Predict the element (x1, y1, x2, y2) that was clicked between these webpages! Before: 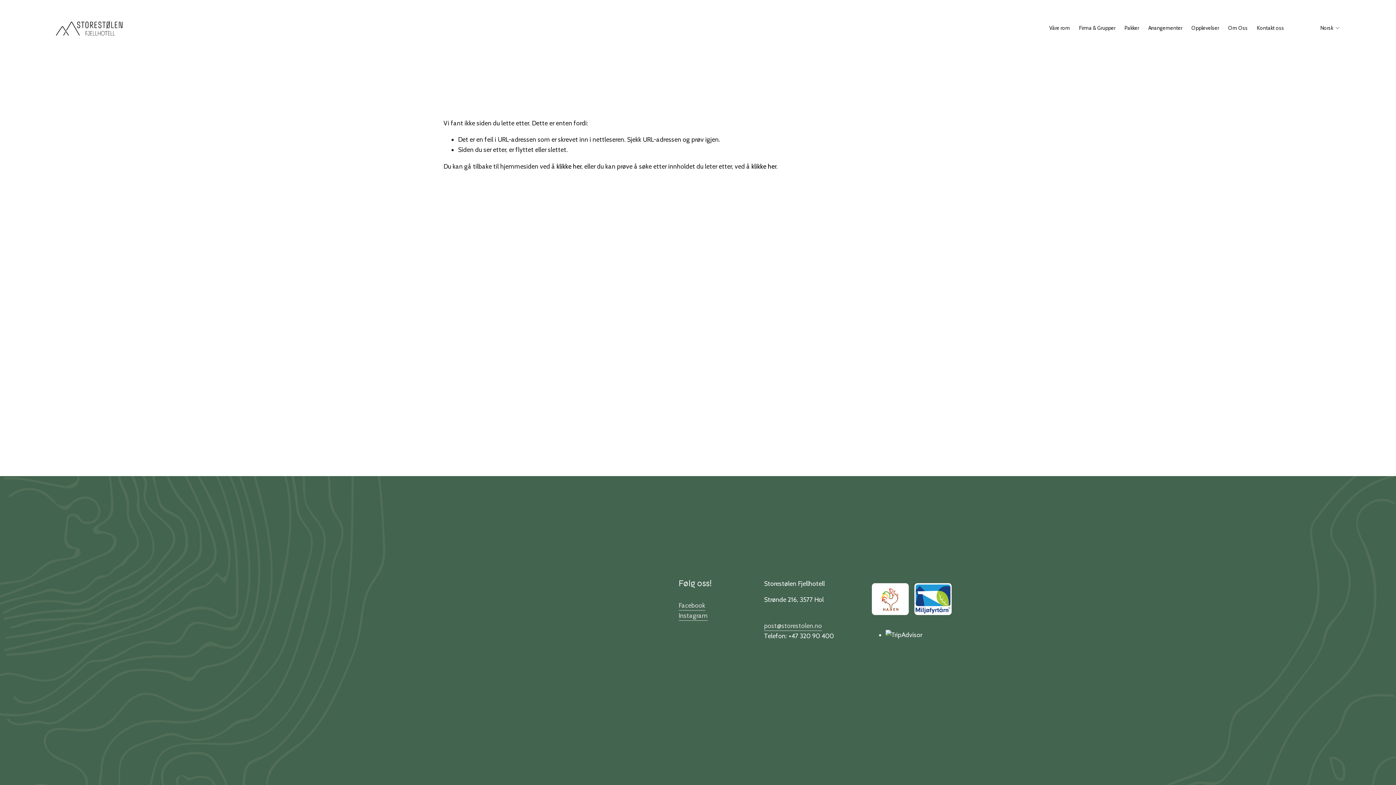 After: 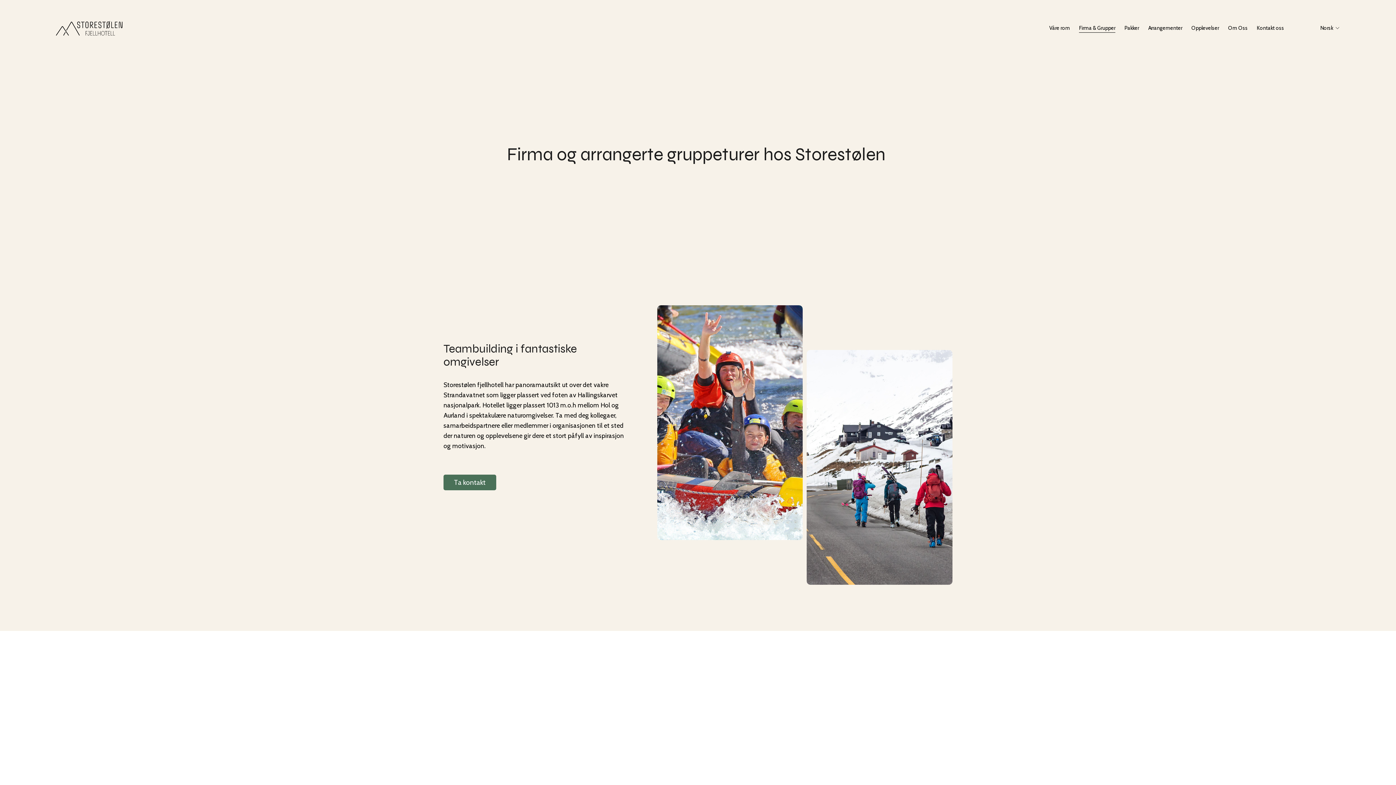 Action: bbox: (1079, 23, 1115, 32) label: Firma & Grupper